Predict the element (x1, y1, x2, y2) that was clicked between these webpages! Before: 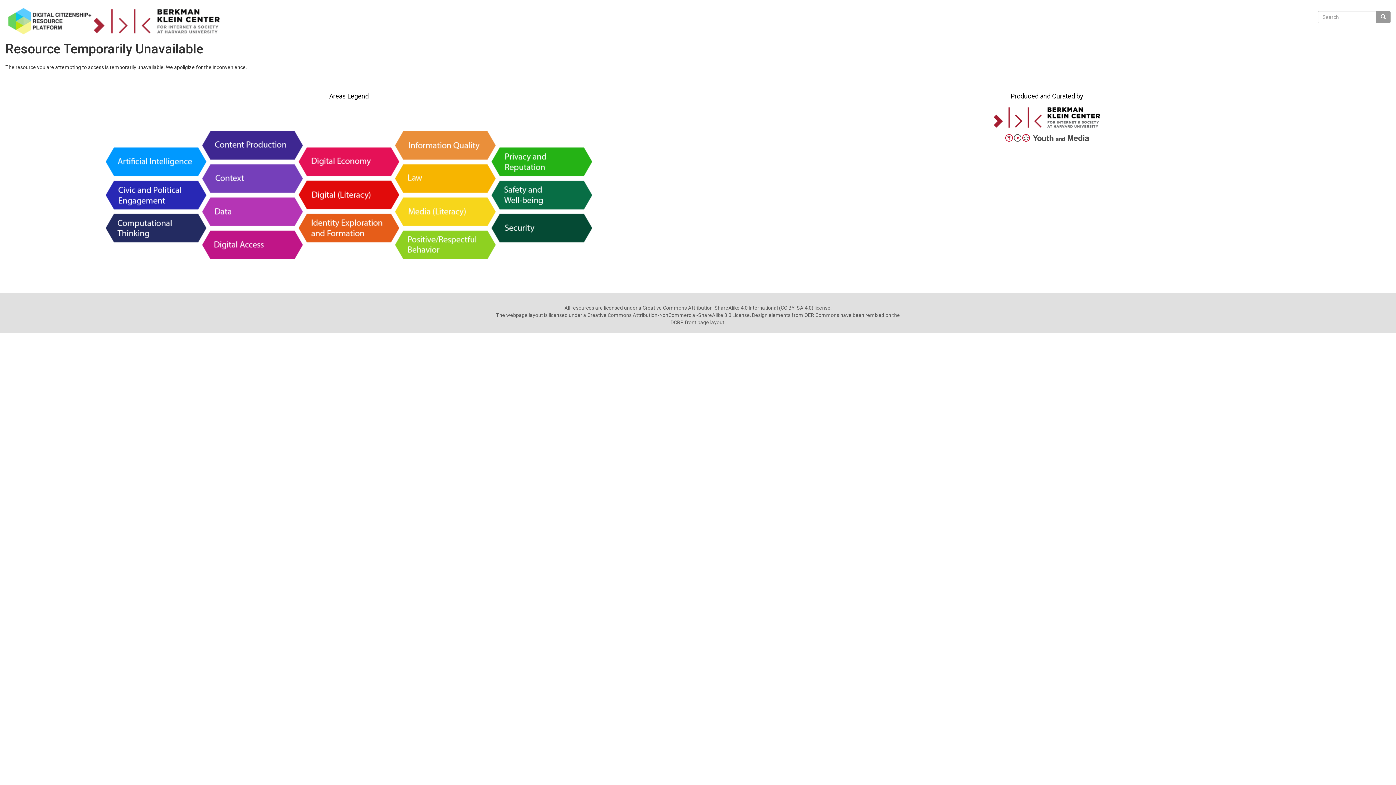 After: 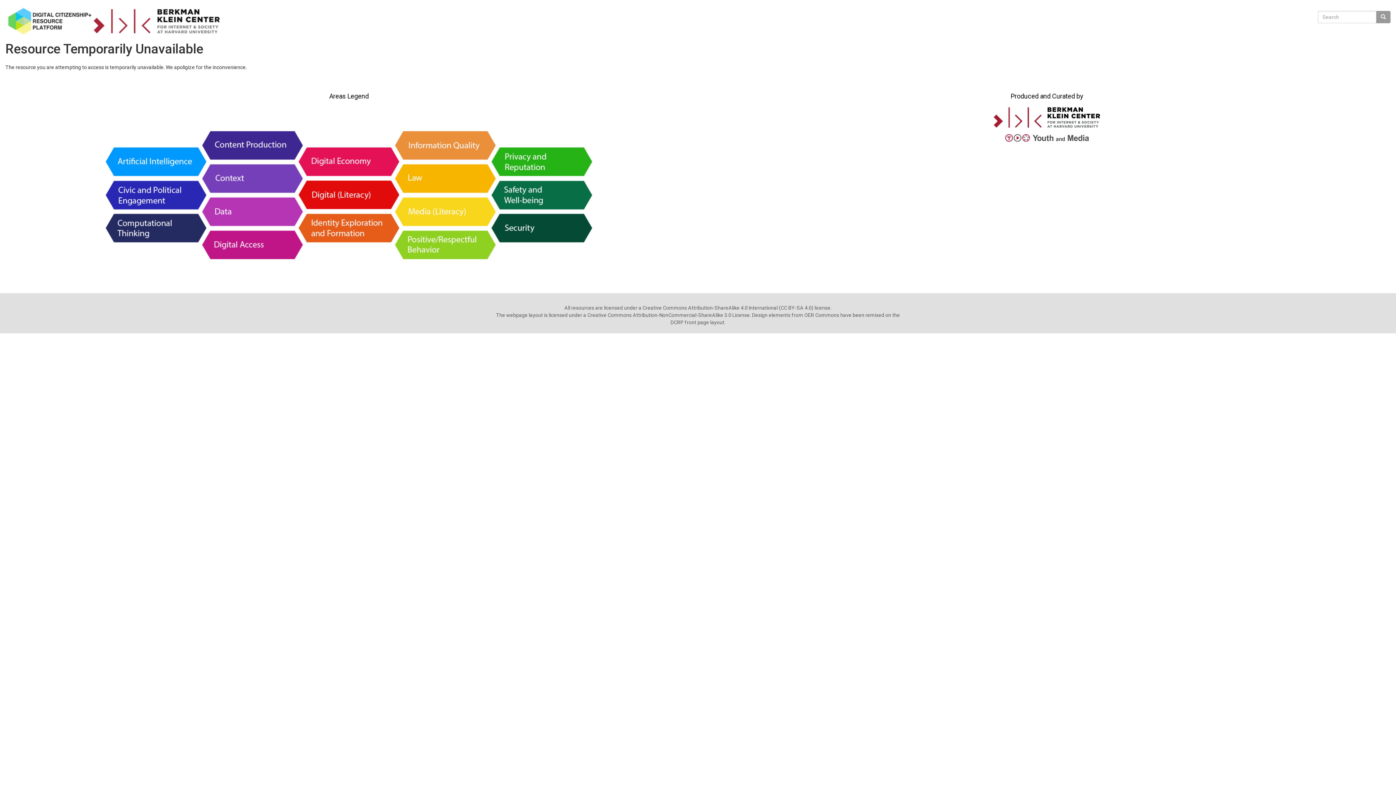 Action: bbox: (1005, 134, 1089, 141)